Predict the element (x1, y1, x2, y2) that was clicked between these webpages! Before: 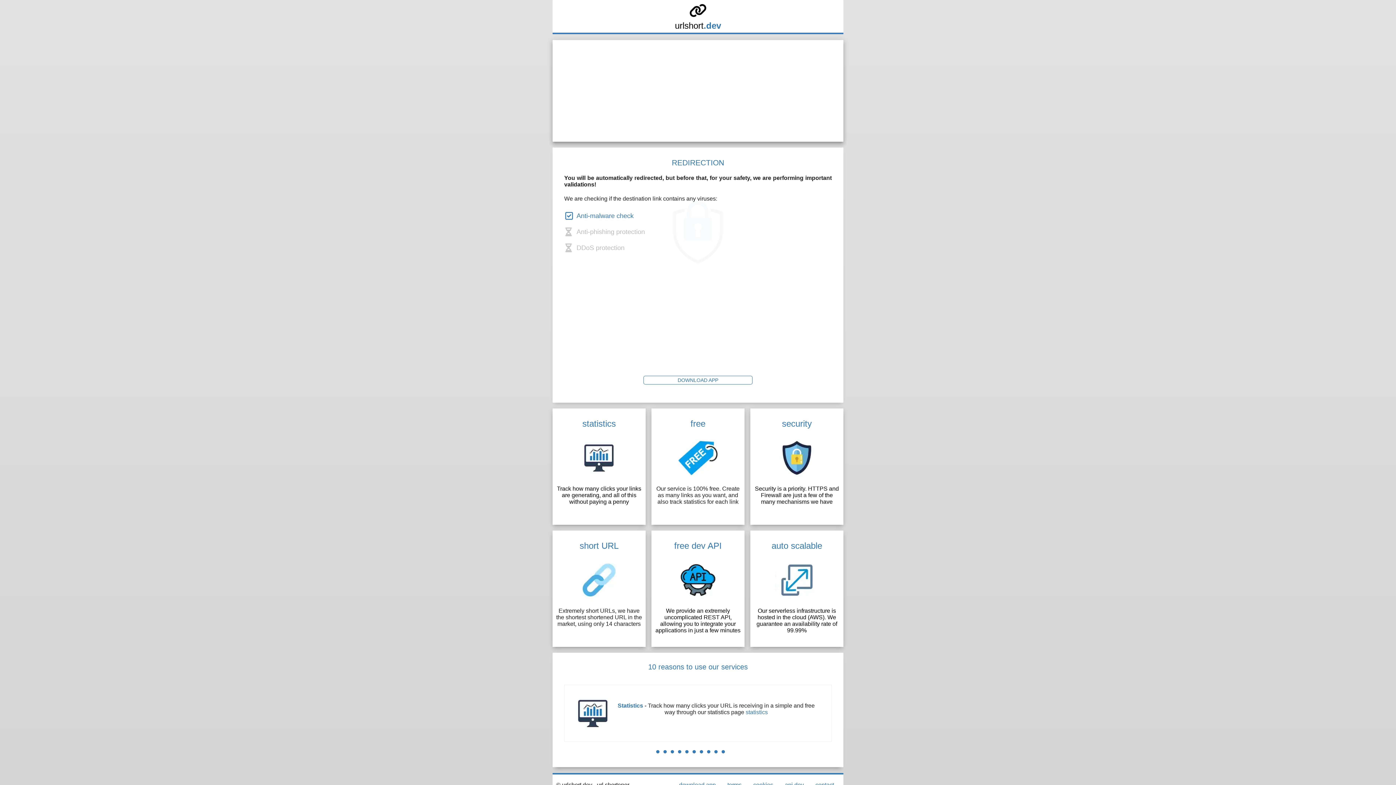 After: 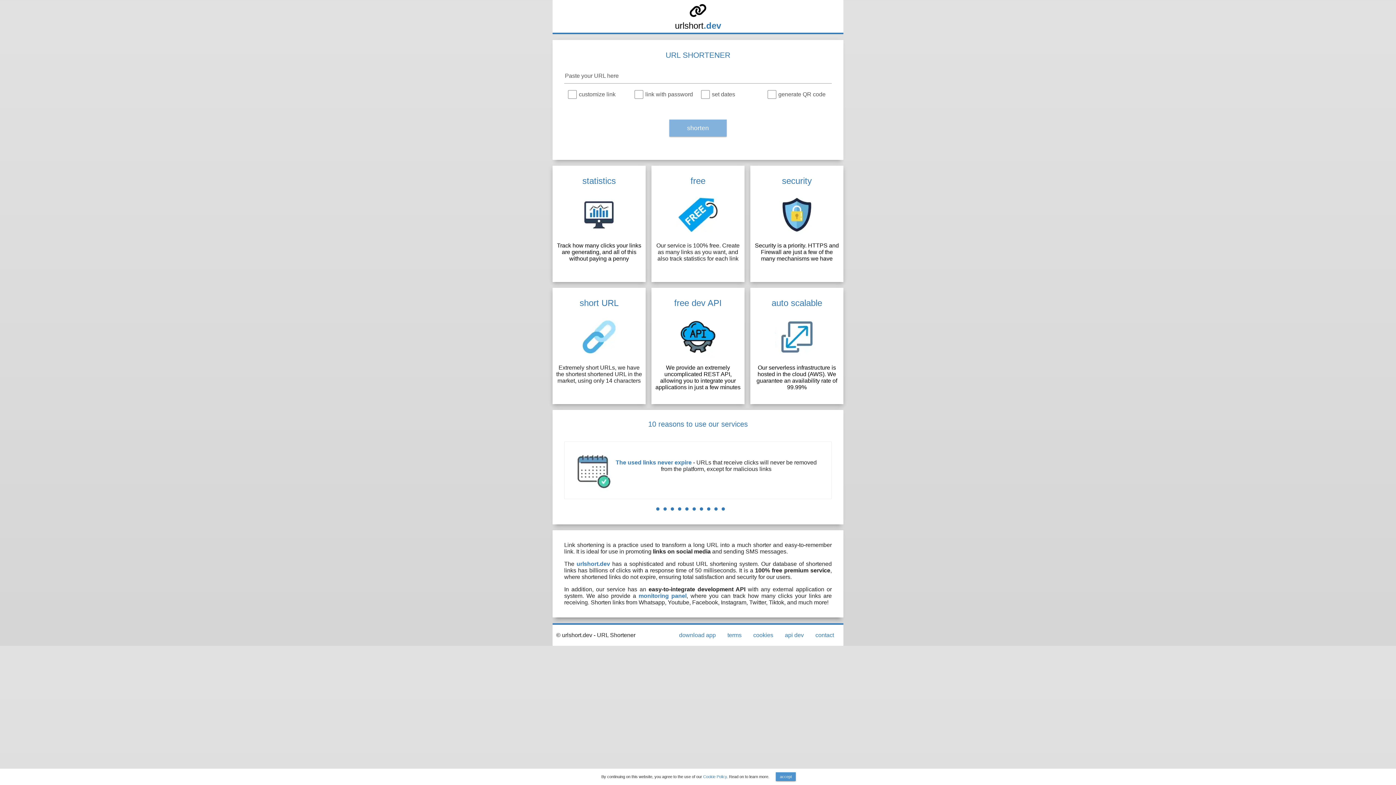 Action: bbox: (556, 14, 840, 30) label: urlshort.dev